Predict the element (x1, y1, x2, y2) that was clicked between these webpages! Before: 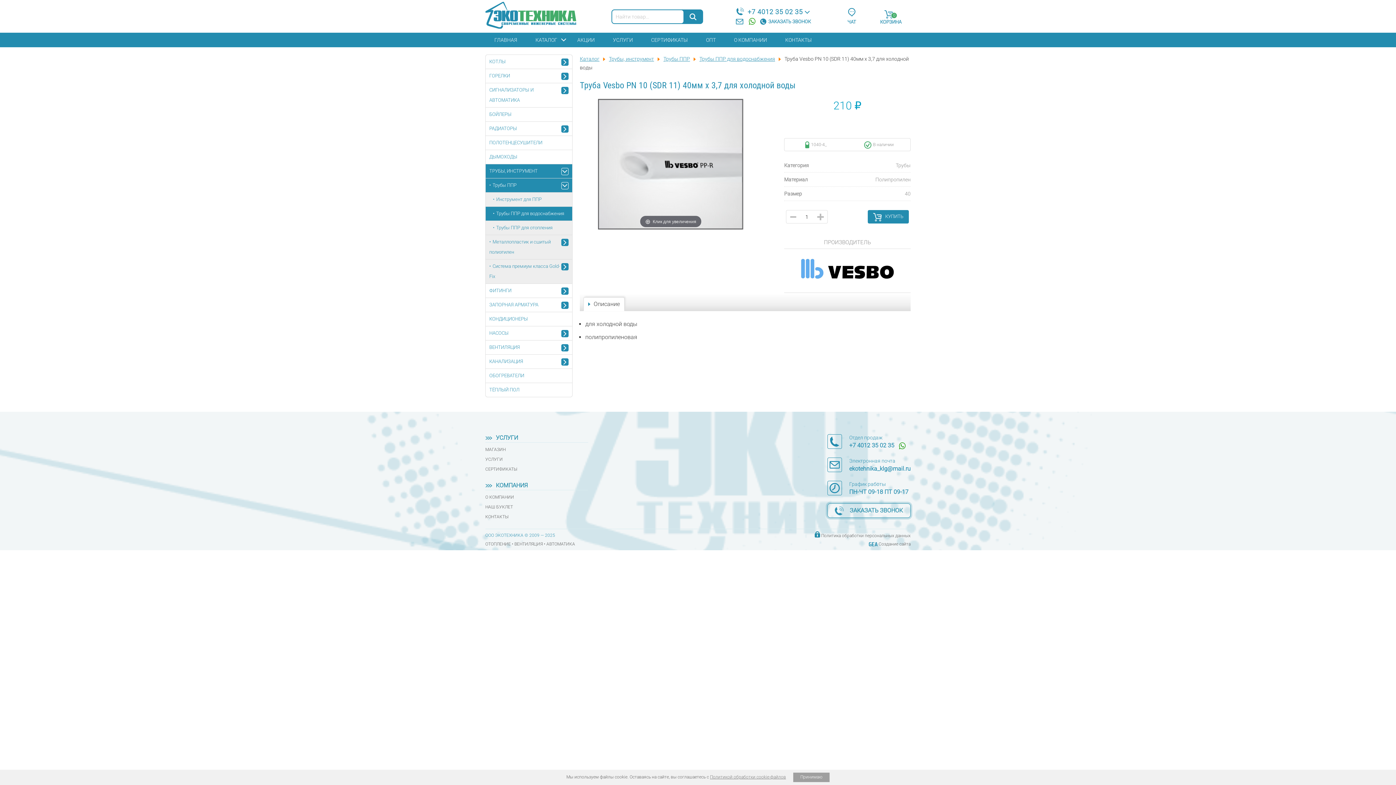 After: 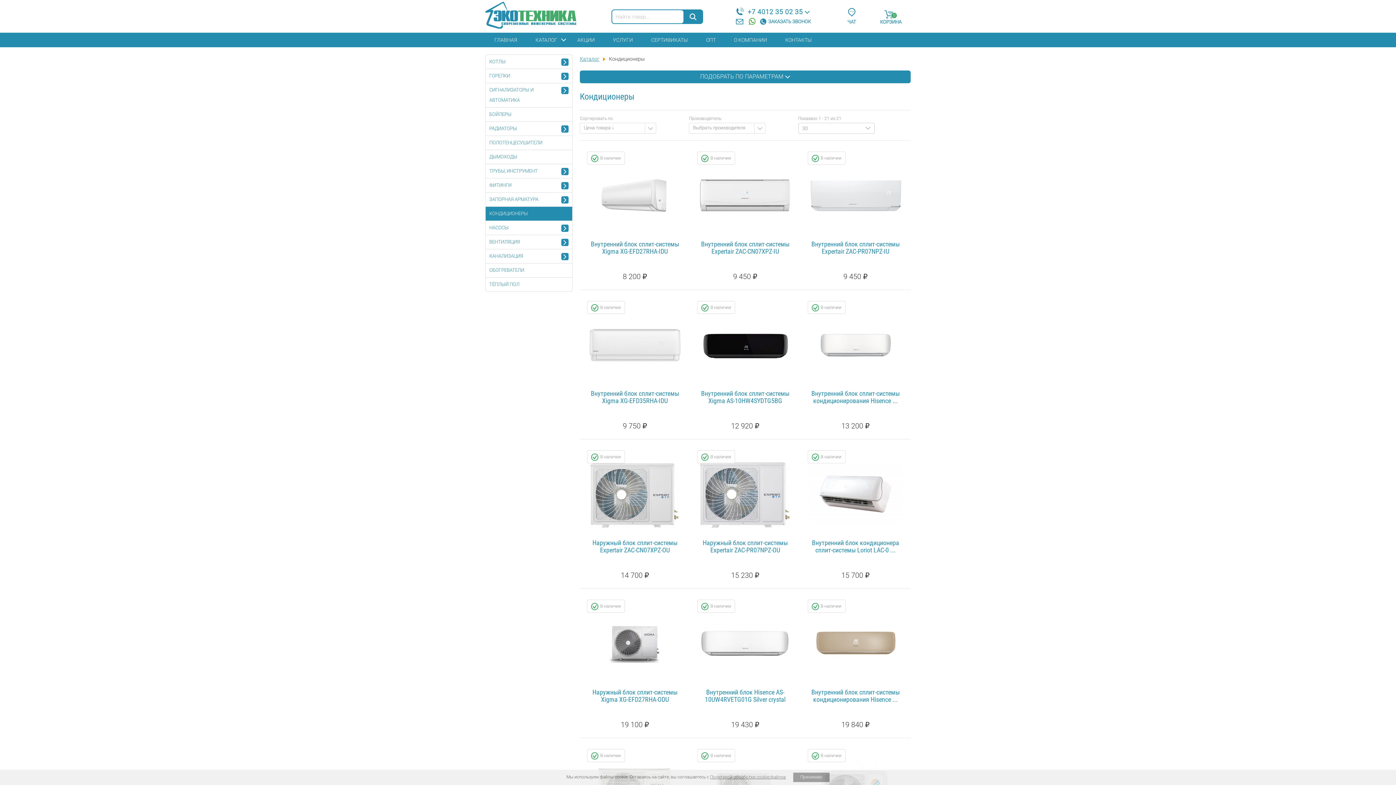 Action: bbox: (485, 312, 572, 326) label: КОНДИЦИОНЕРЫ